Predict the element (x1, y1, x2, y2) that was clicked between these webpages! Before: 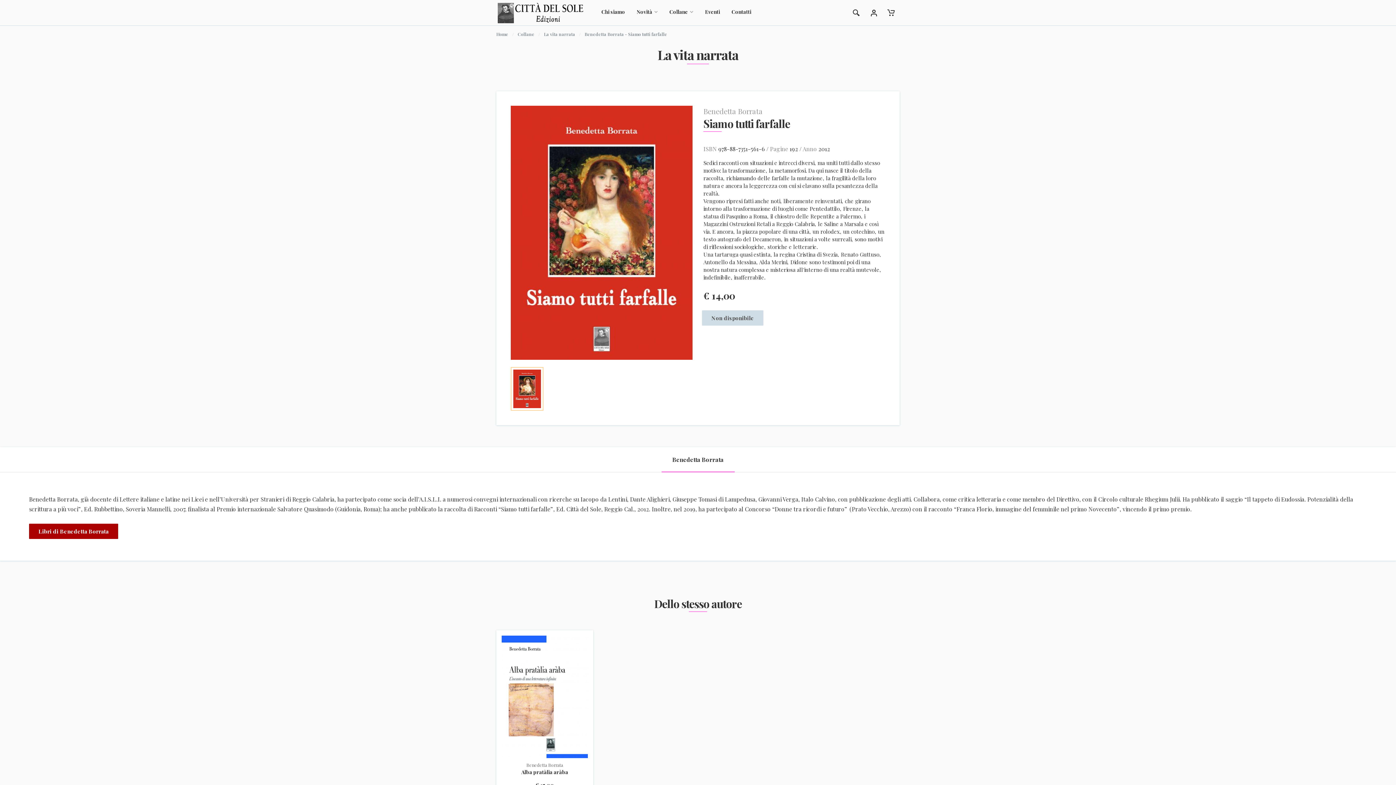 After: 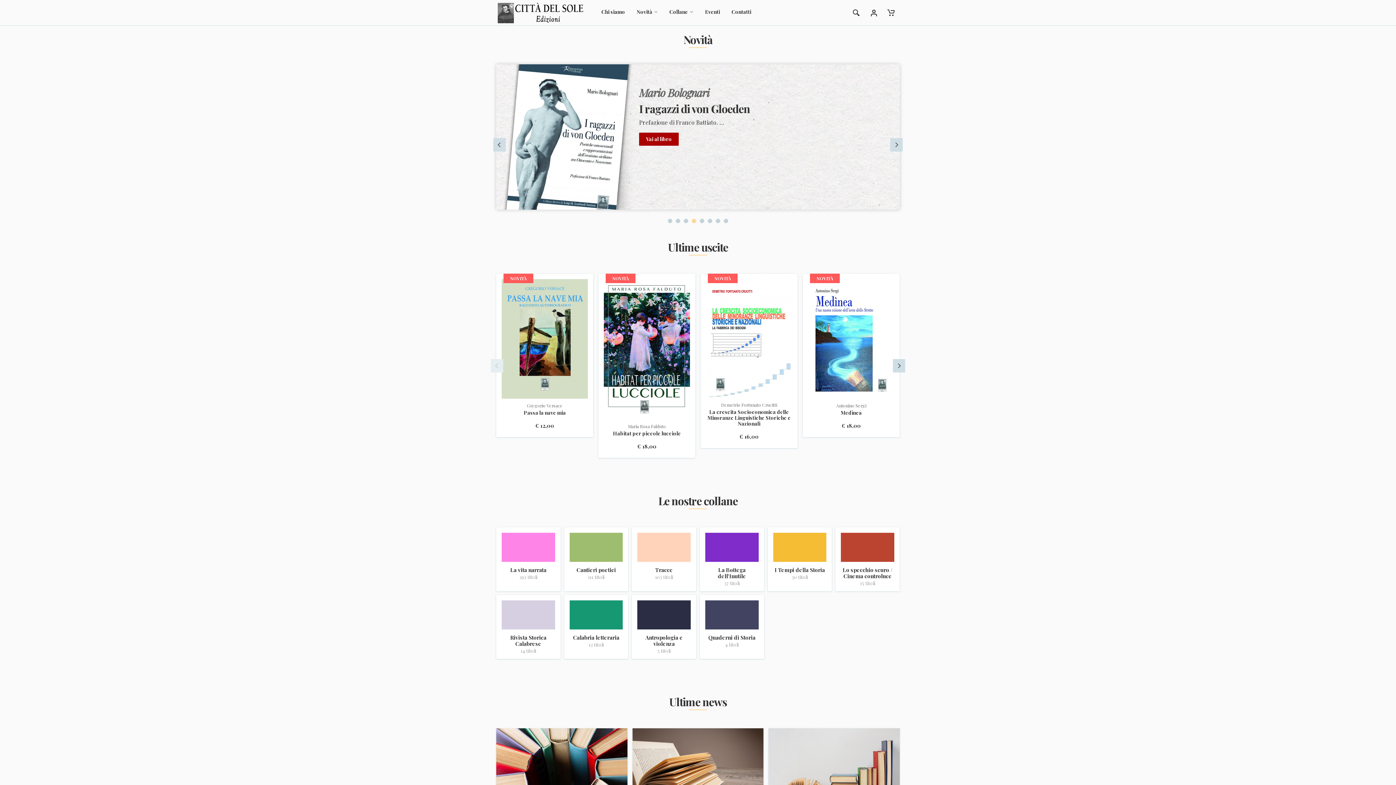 Action: bbox: (631, 0, 663, 25) label: Novità